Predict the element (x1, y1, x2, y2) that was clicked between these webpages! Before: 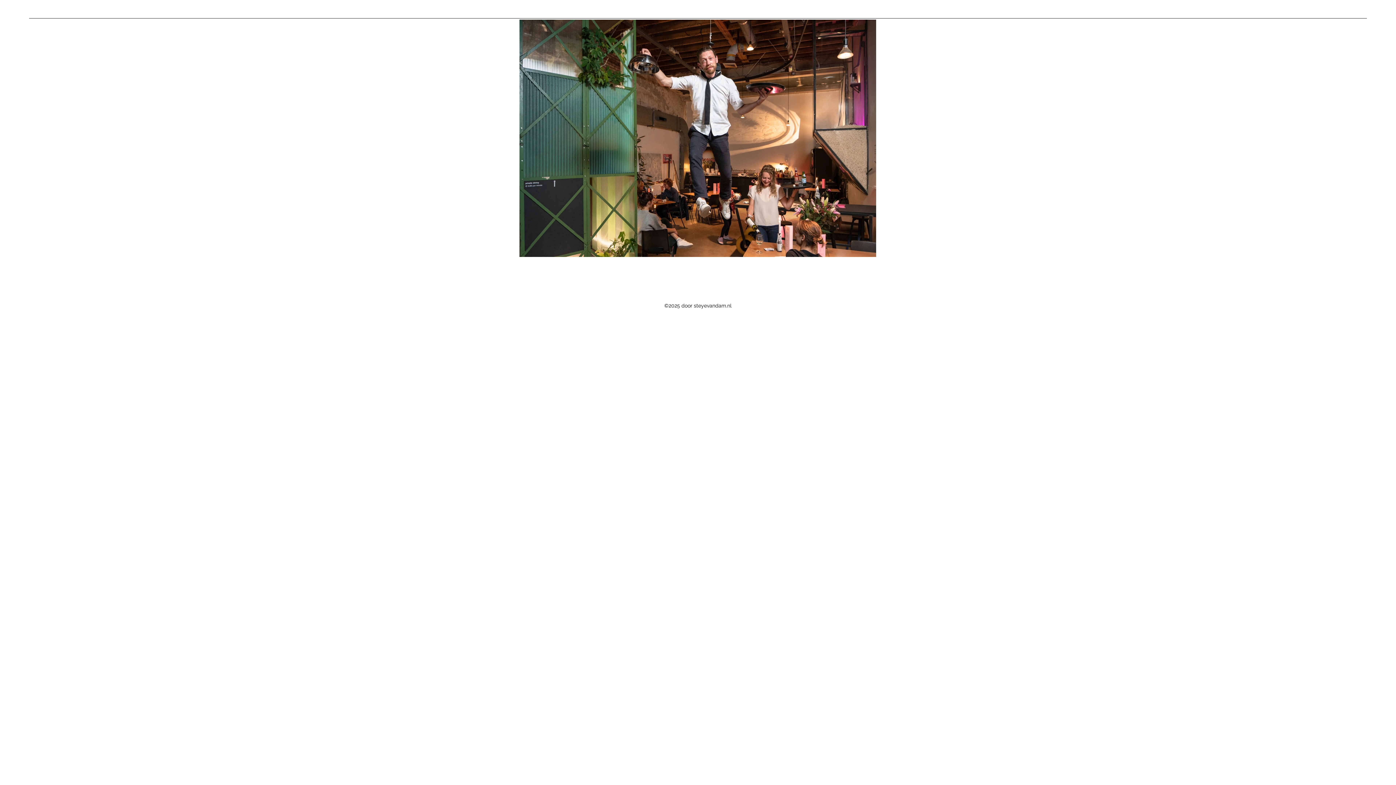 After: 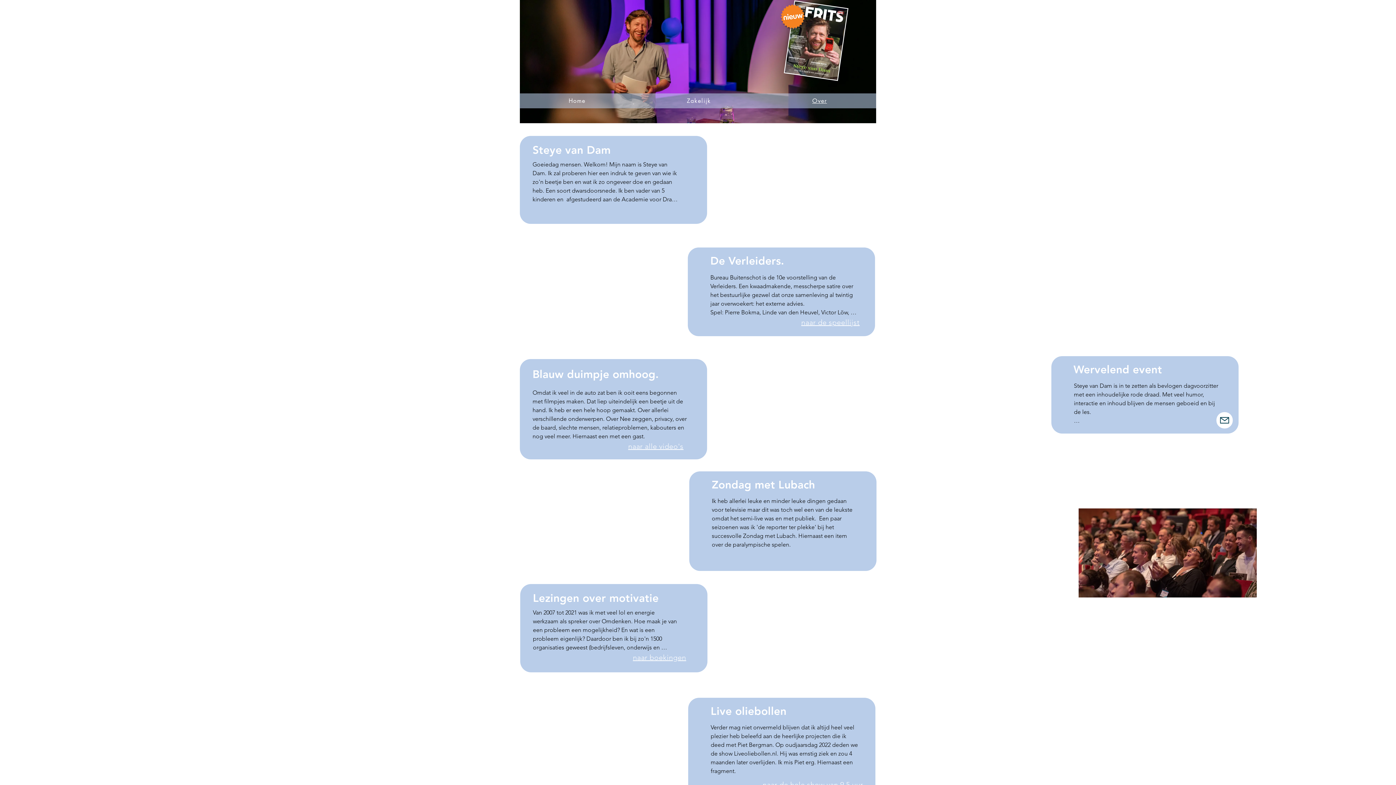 Action: bbox: (645, 190, 750, 205) label: over Steye van Dam